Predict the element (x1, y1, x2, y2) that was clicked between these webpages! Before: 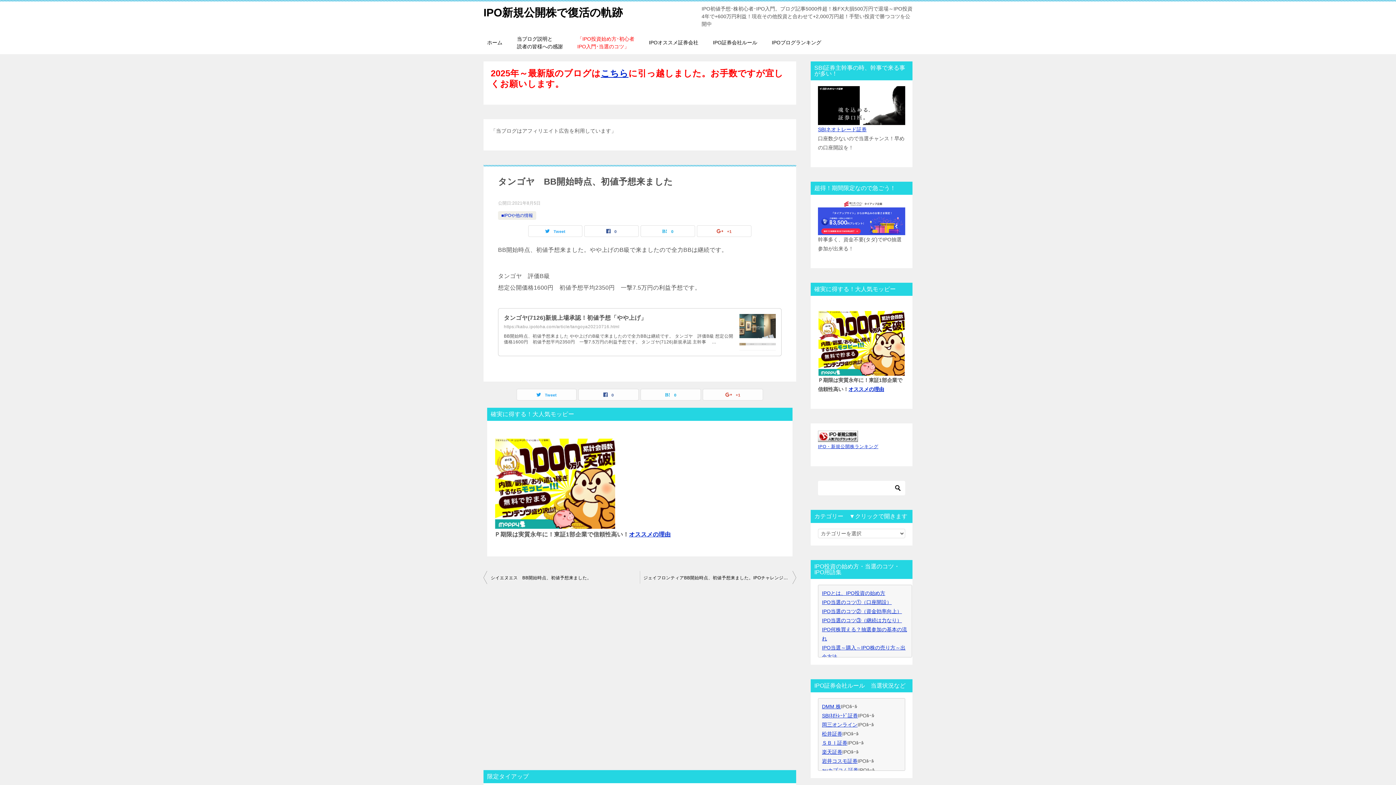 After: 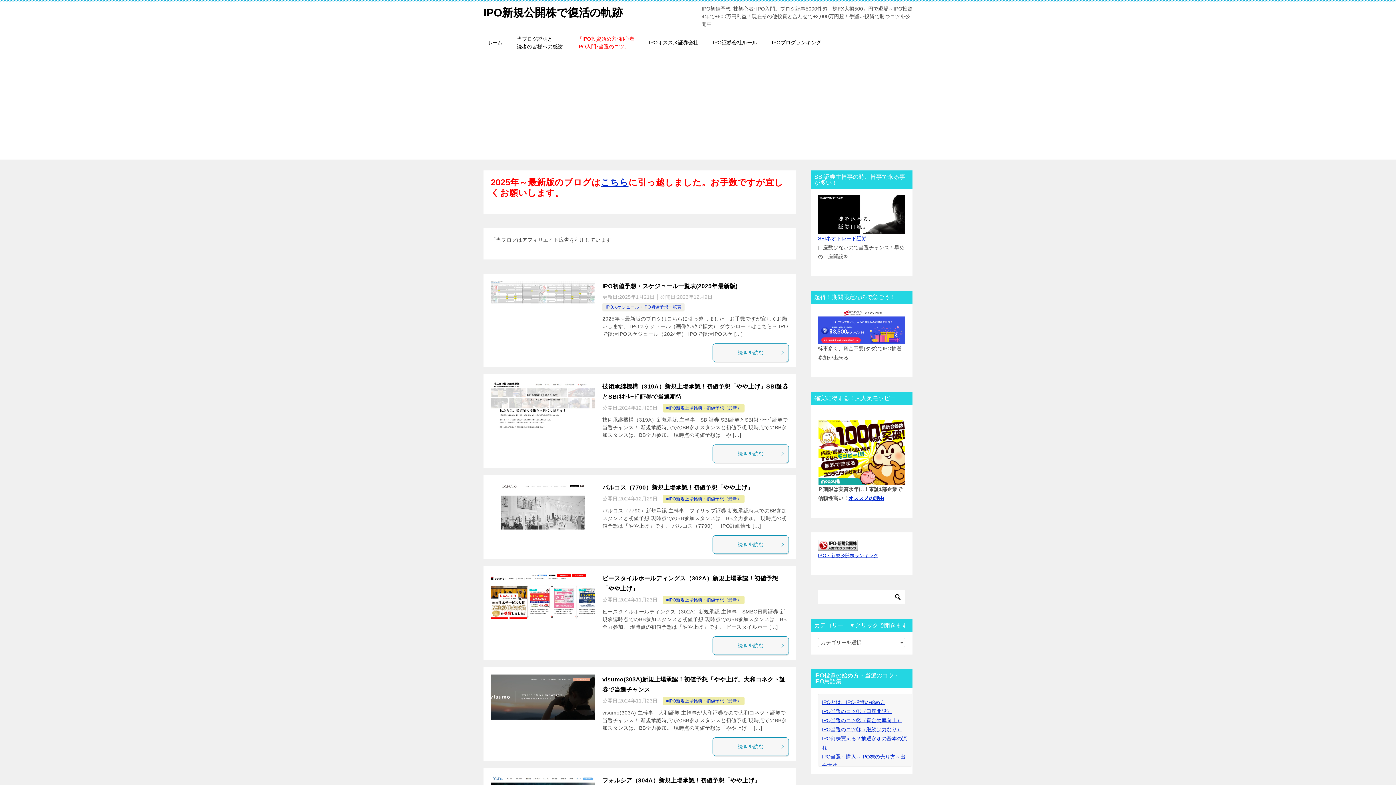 Action: bbox: (480, 35, 509, 50) label: ホーム